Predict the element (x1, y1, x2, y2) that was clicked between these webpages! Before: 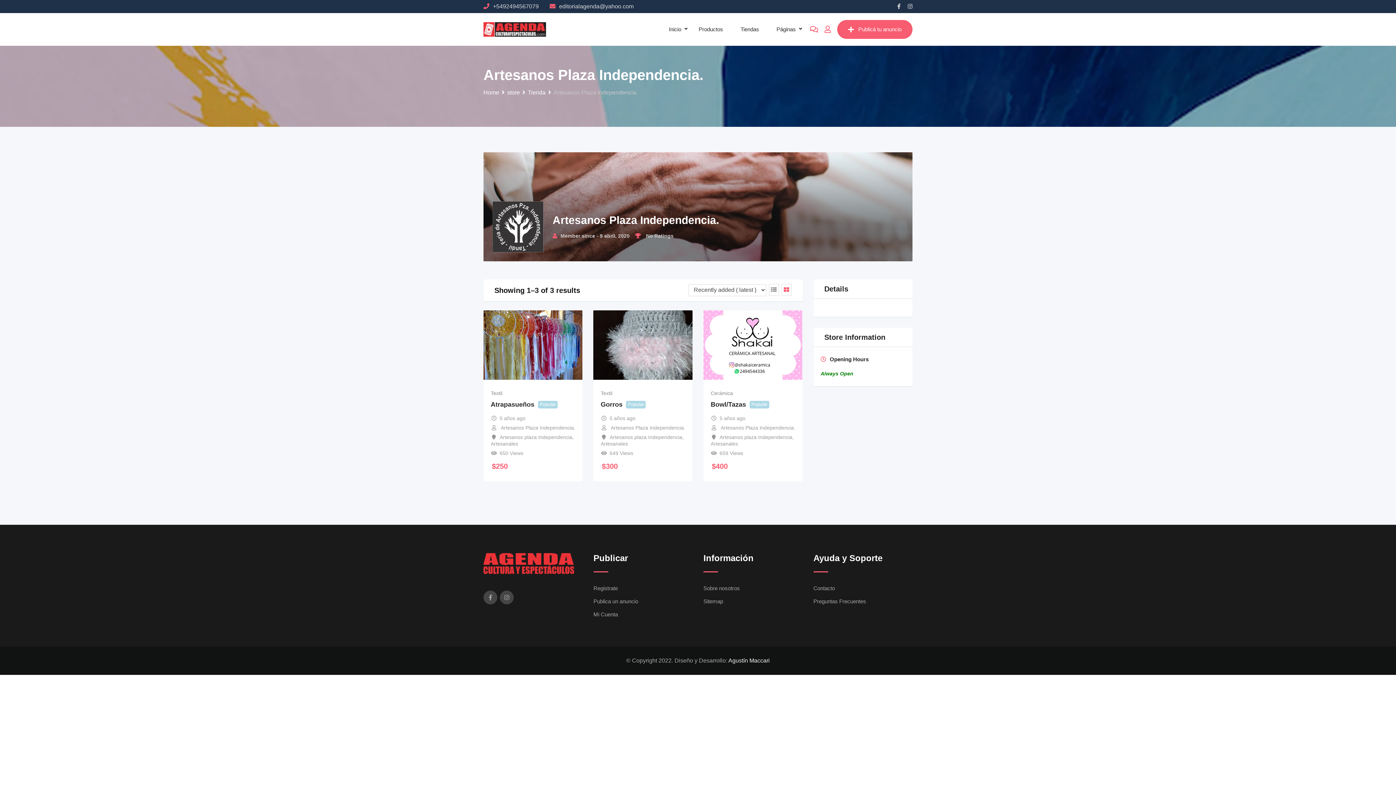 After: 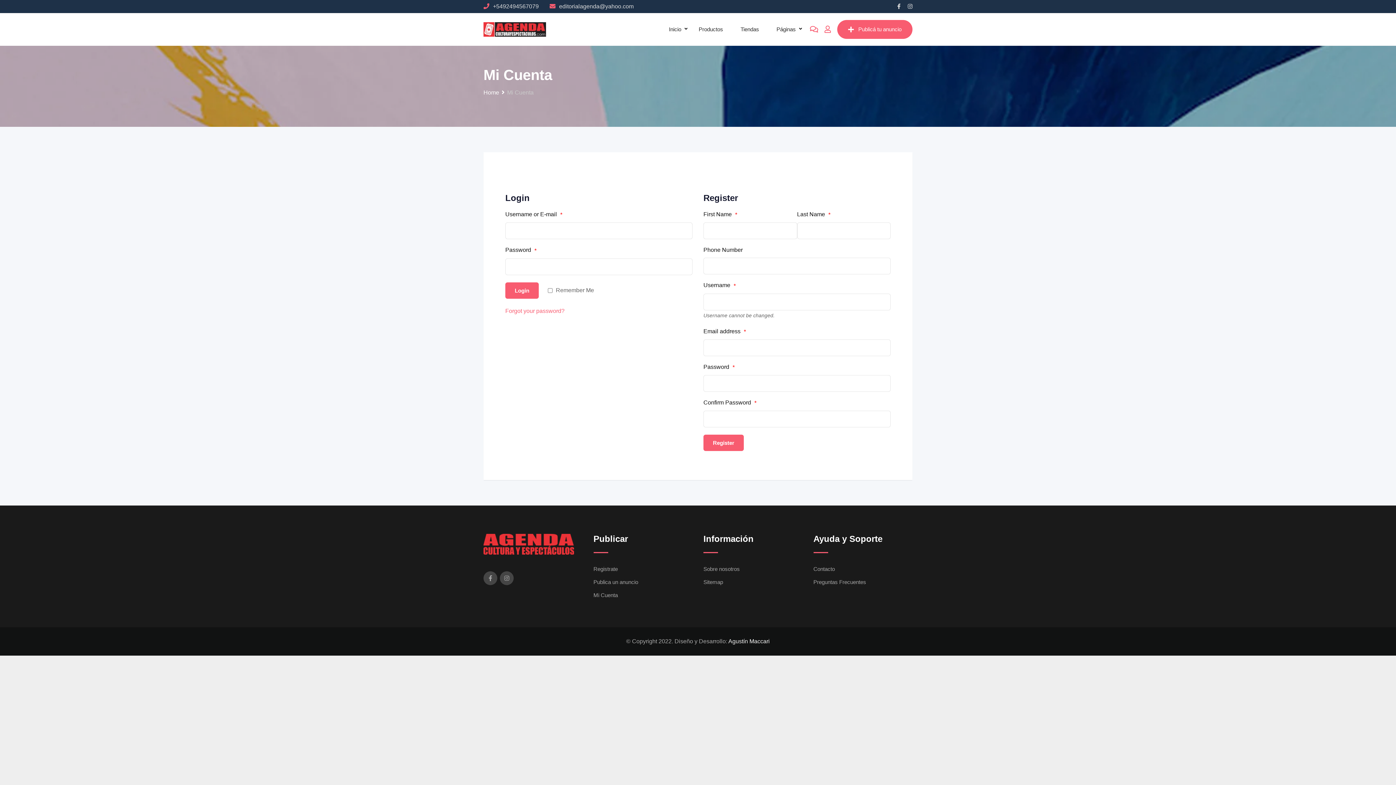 Action: bbox: (824, 25, 831, 33)